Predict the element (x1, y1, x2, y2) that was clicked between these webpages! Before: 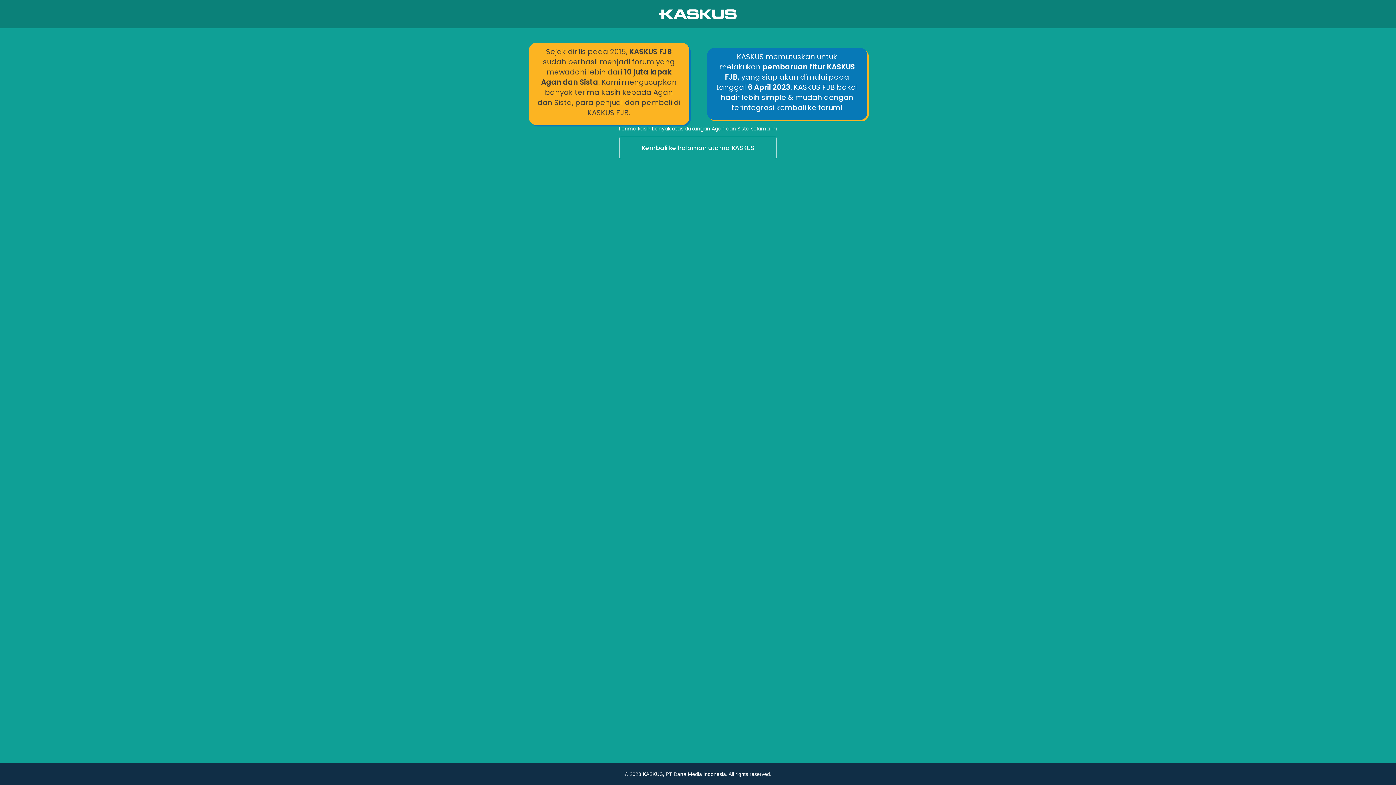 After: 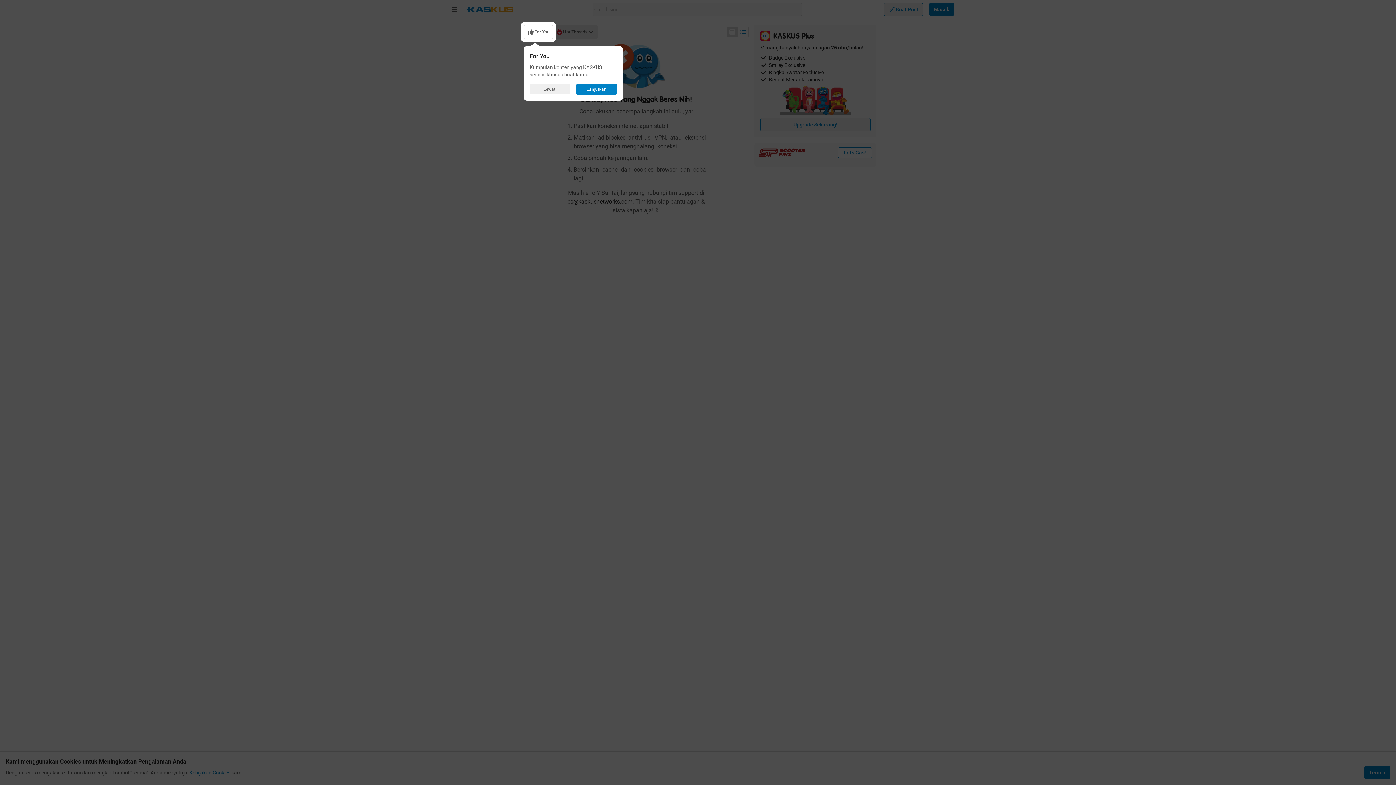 Action: label: Kembali ke halaman utama KASKUS bbox: (0, 136, 1396, 160)